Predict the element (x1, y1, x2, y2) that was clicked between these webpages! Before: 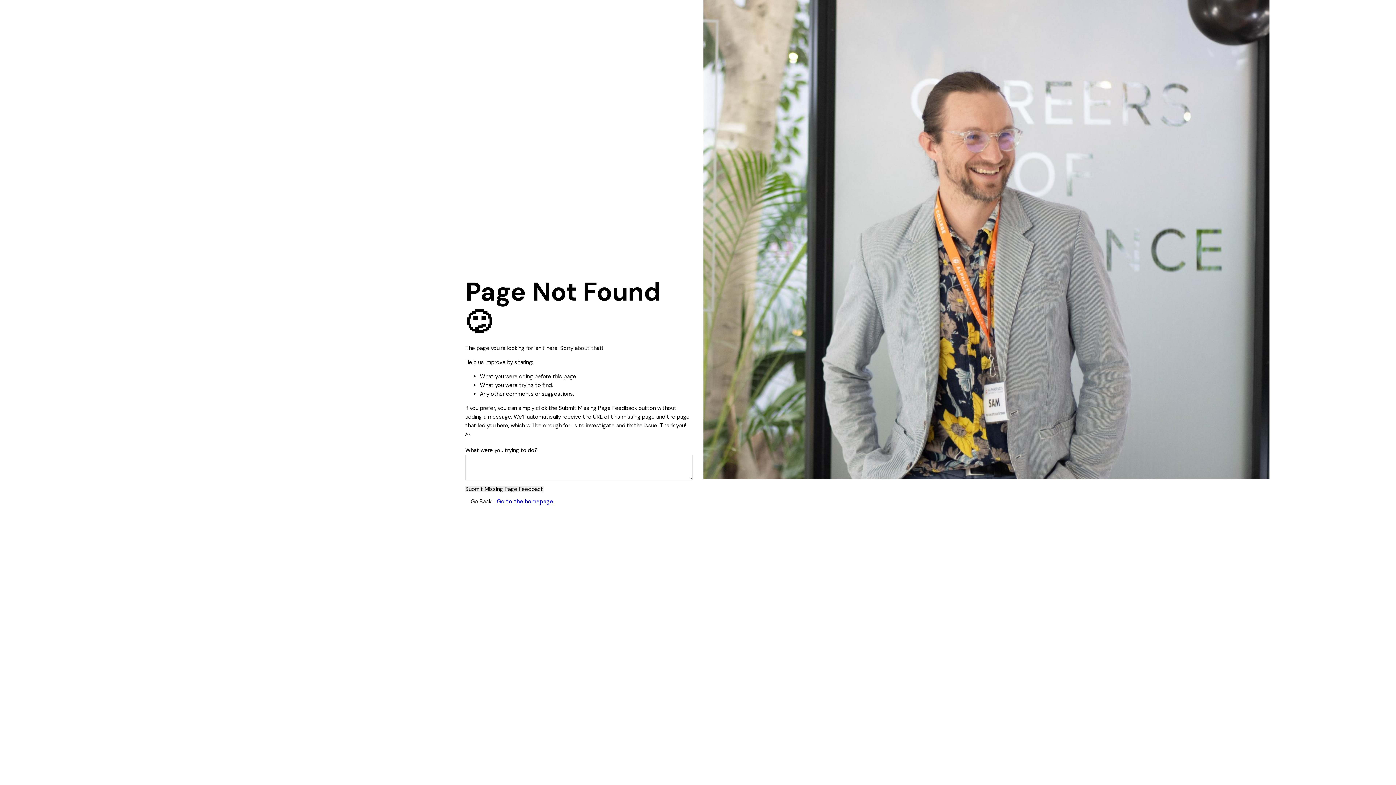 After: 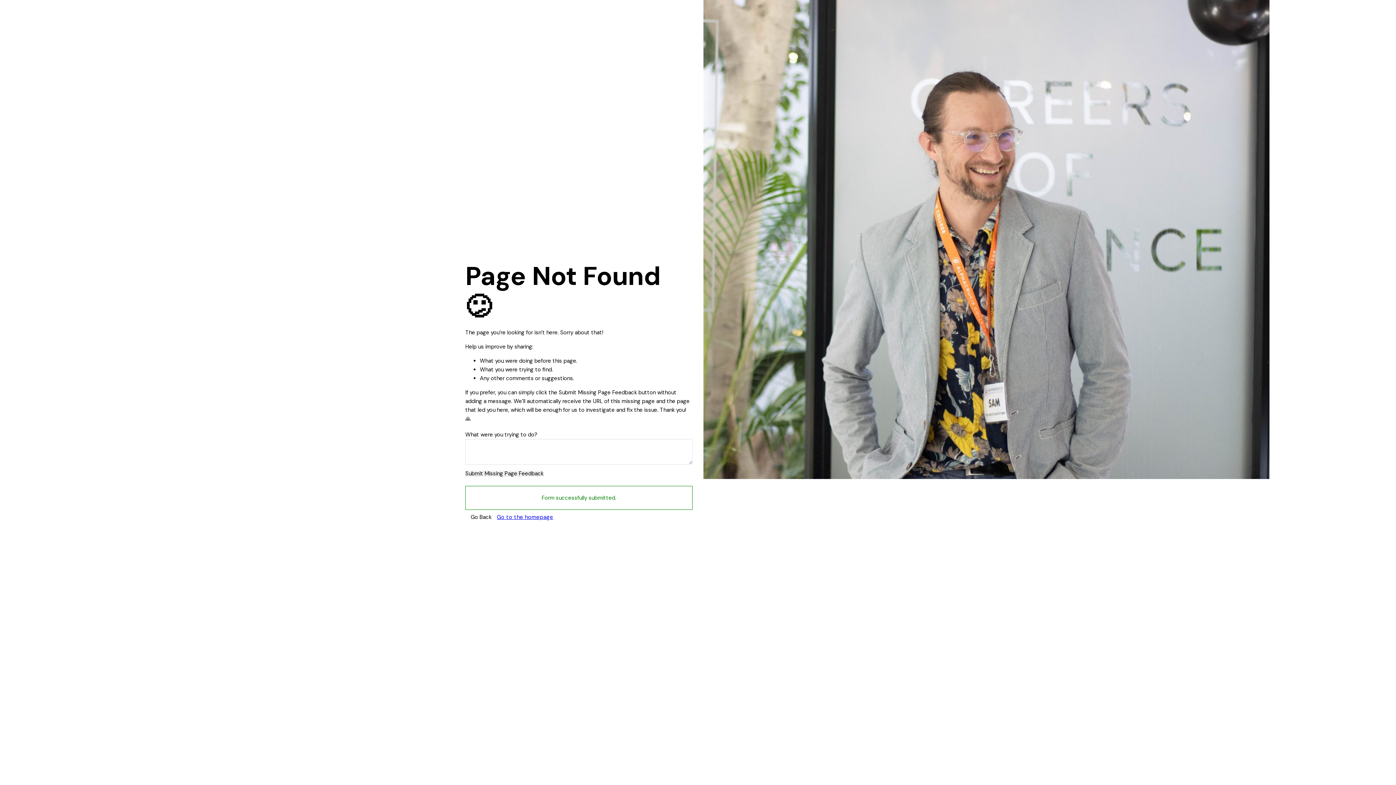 Action: label: Submit Missing Page Feedback bbox: (465, 486, 543, 492)